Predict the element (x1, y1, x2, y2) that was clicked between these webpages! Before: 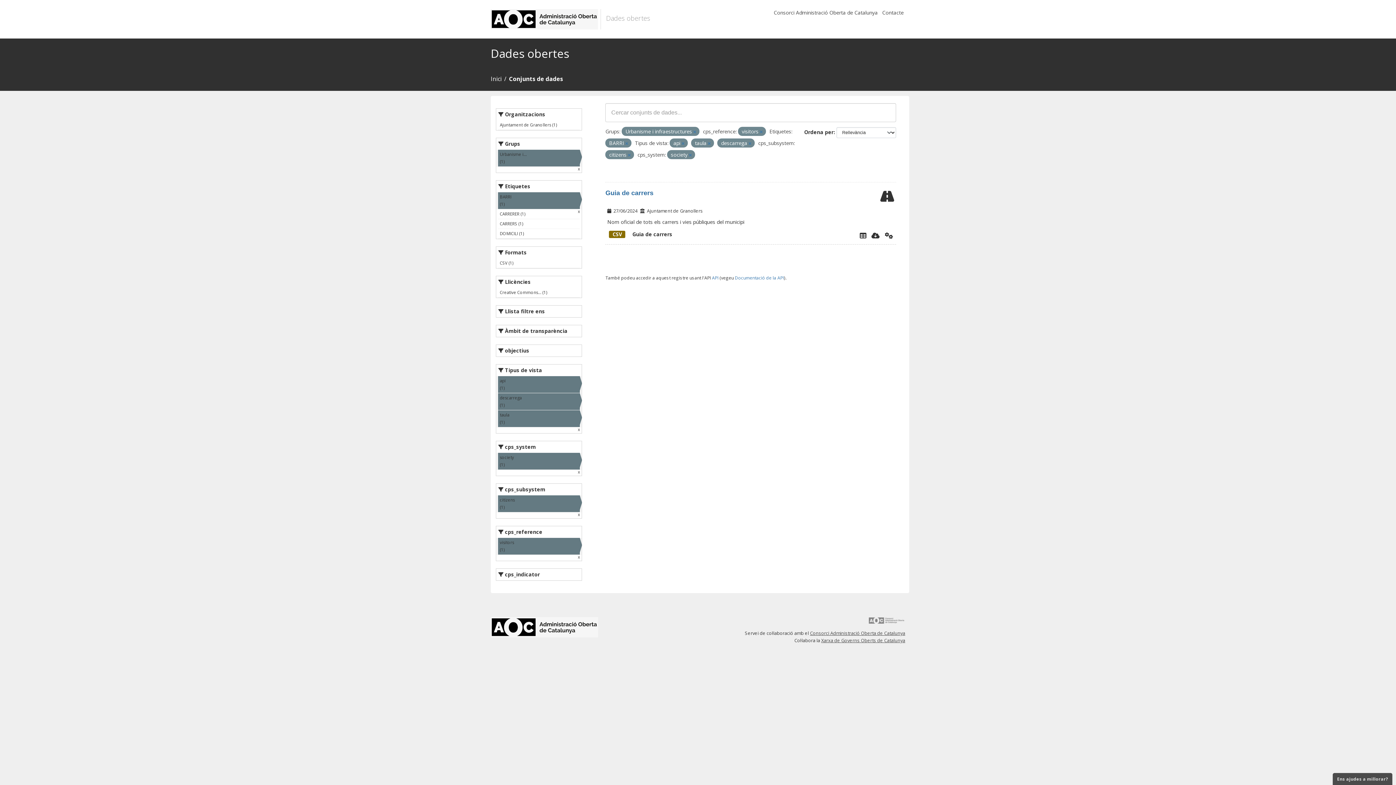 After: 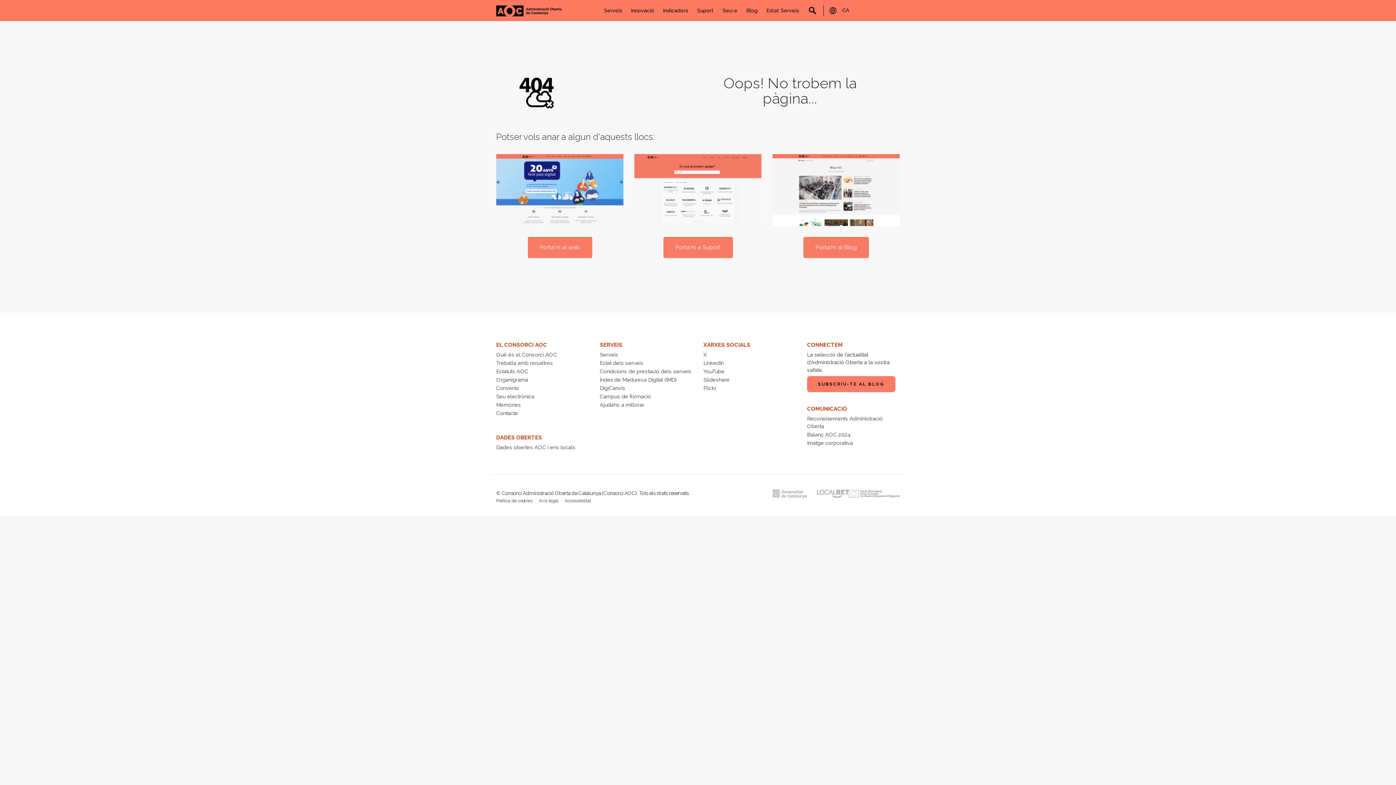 Action: label: Contacte bbox: (882, 9, 903, 16)